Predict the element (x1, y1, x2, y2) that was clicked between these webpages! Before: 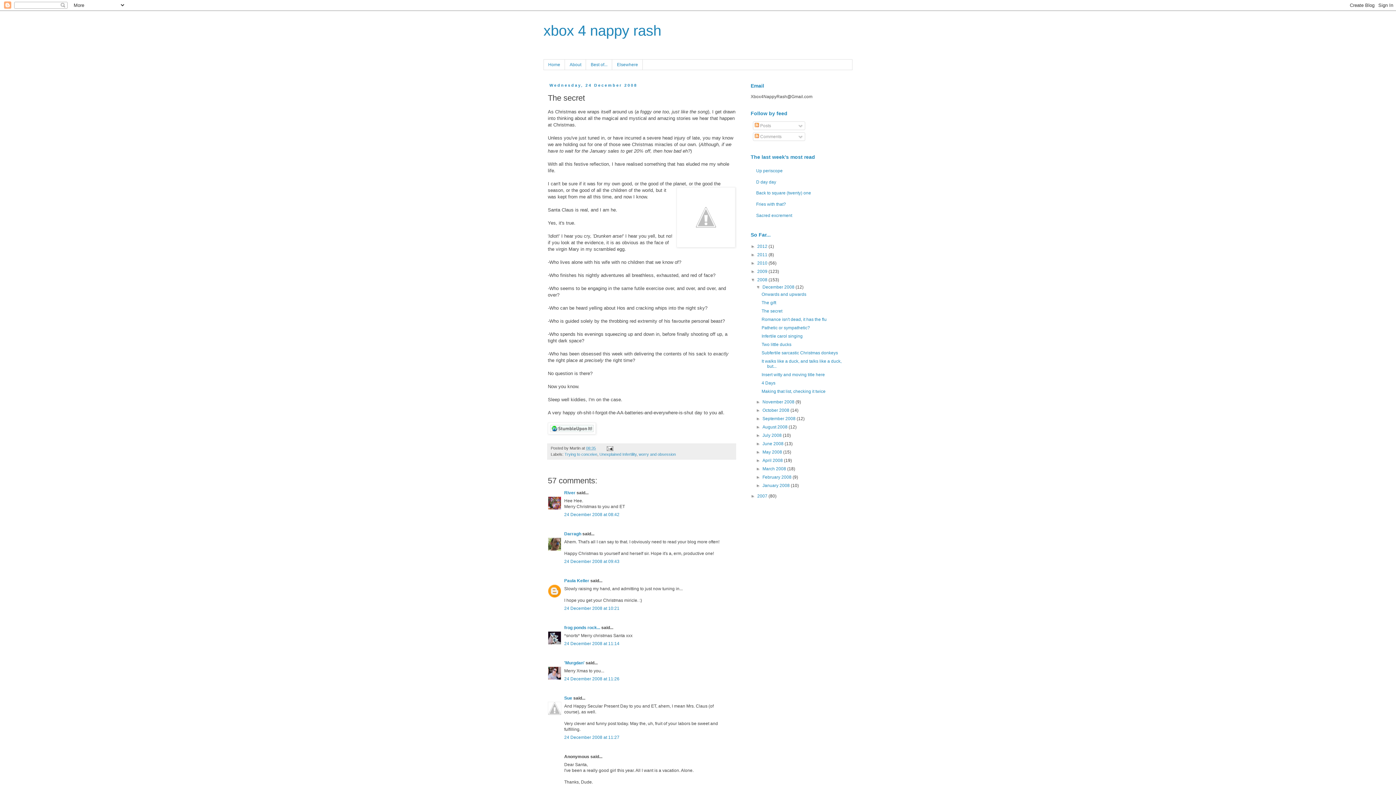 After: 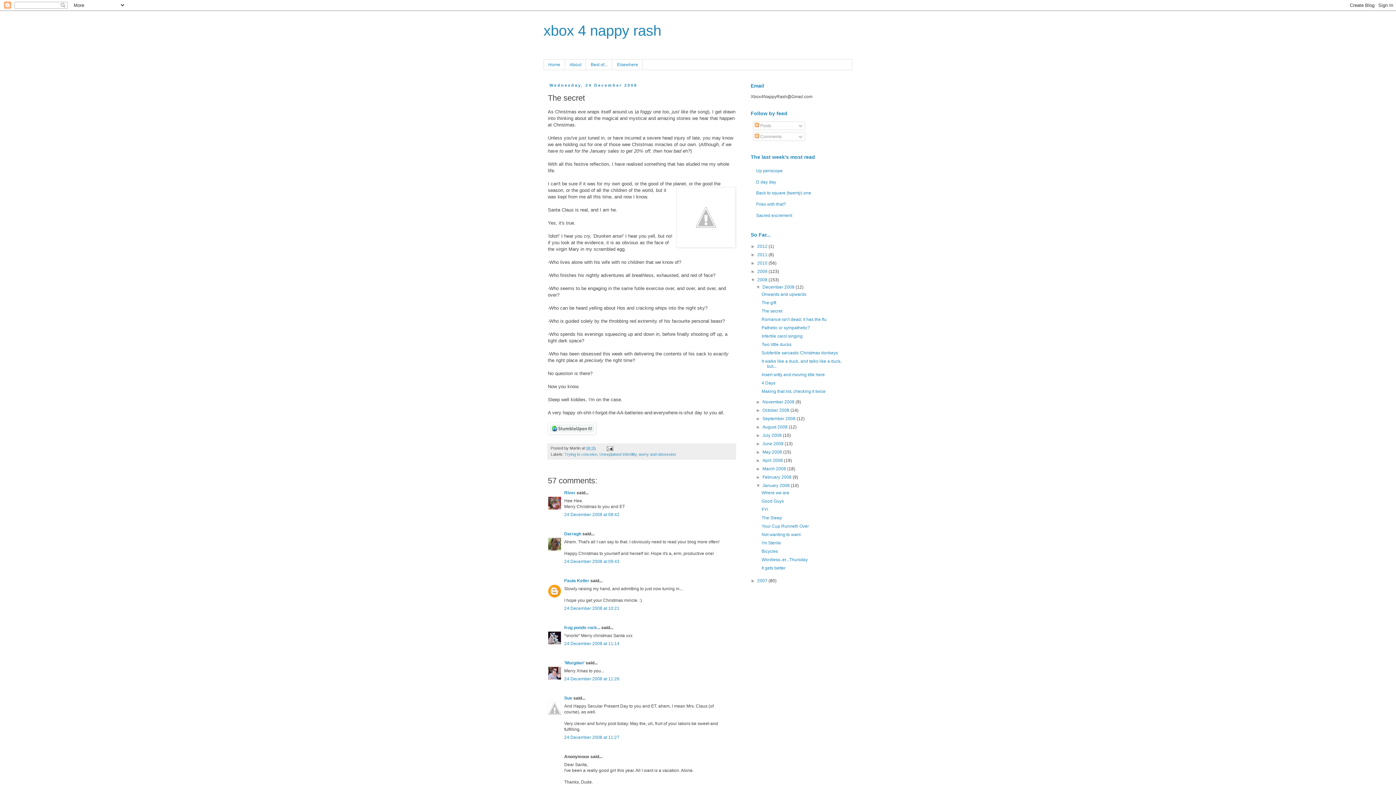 Action: bbox: (756, 483, 762, 488) label: ►  